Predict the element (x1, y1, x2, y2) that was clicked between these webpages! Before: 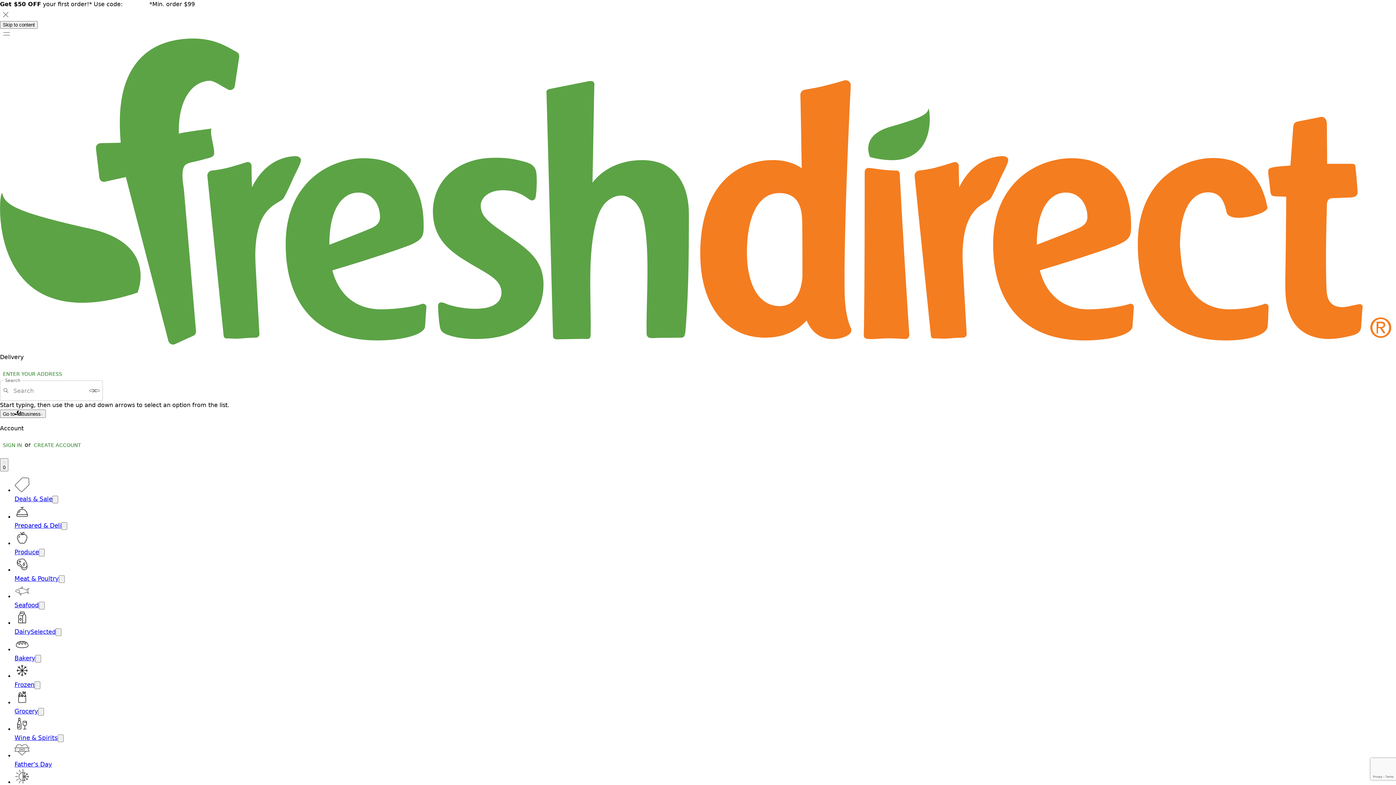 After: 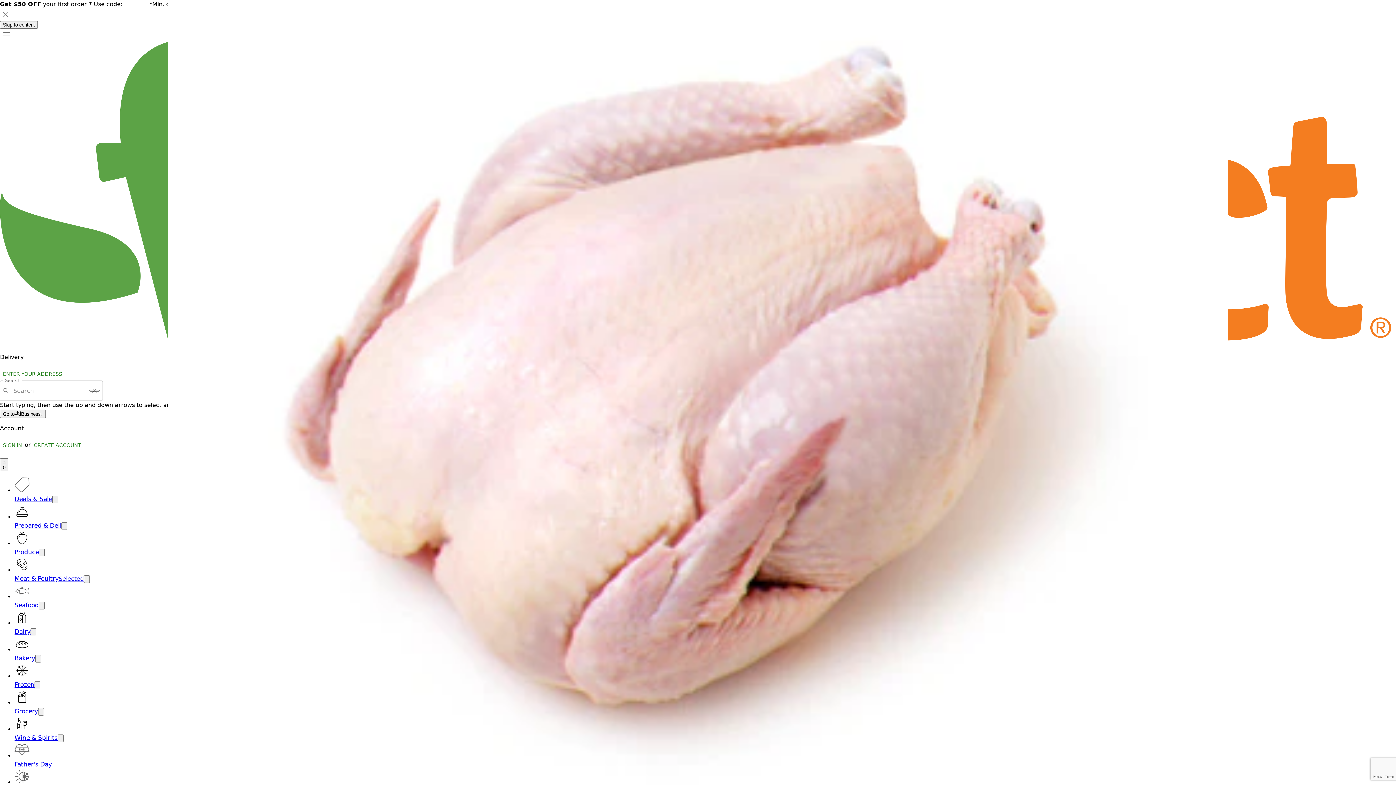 Action: label: Meat & Poultry bbox: (14, 575, 58, 582)